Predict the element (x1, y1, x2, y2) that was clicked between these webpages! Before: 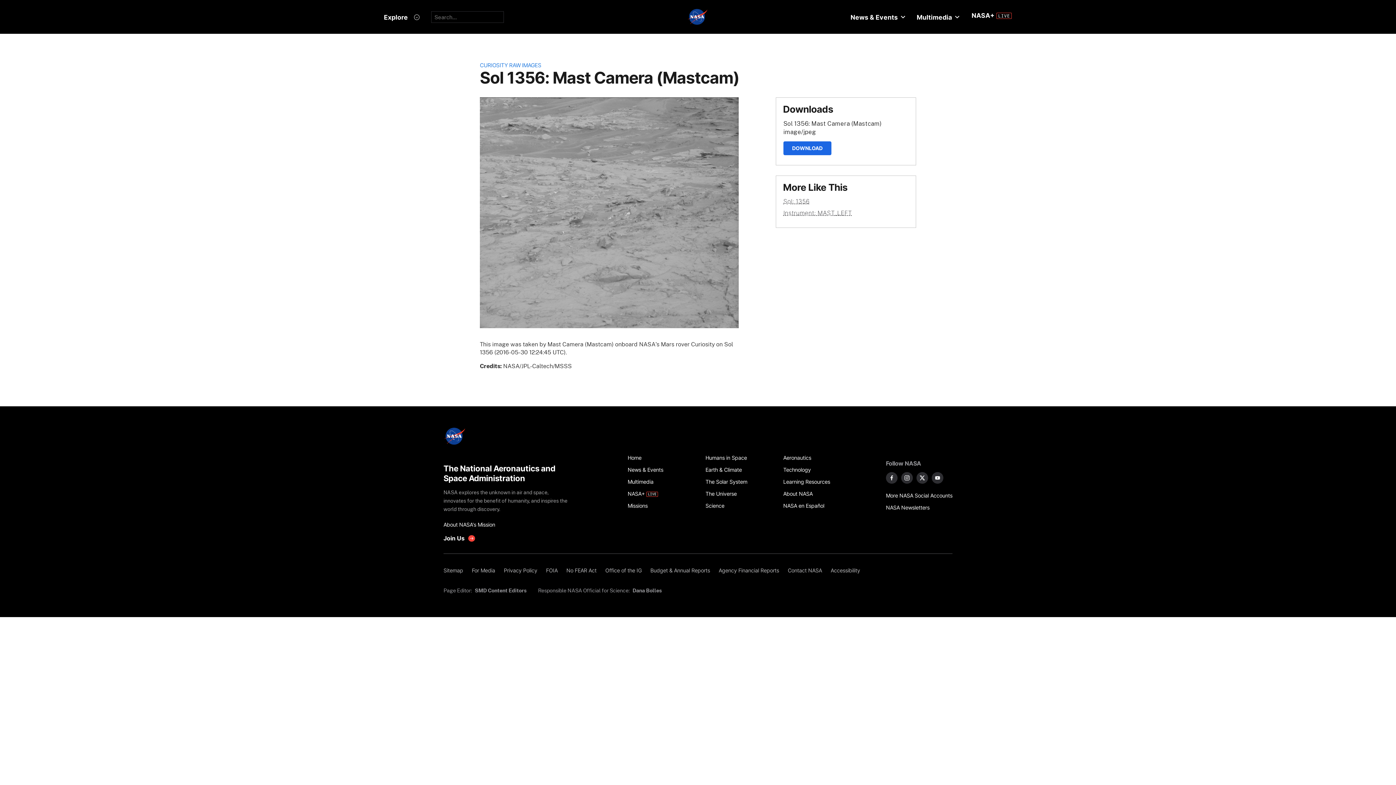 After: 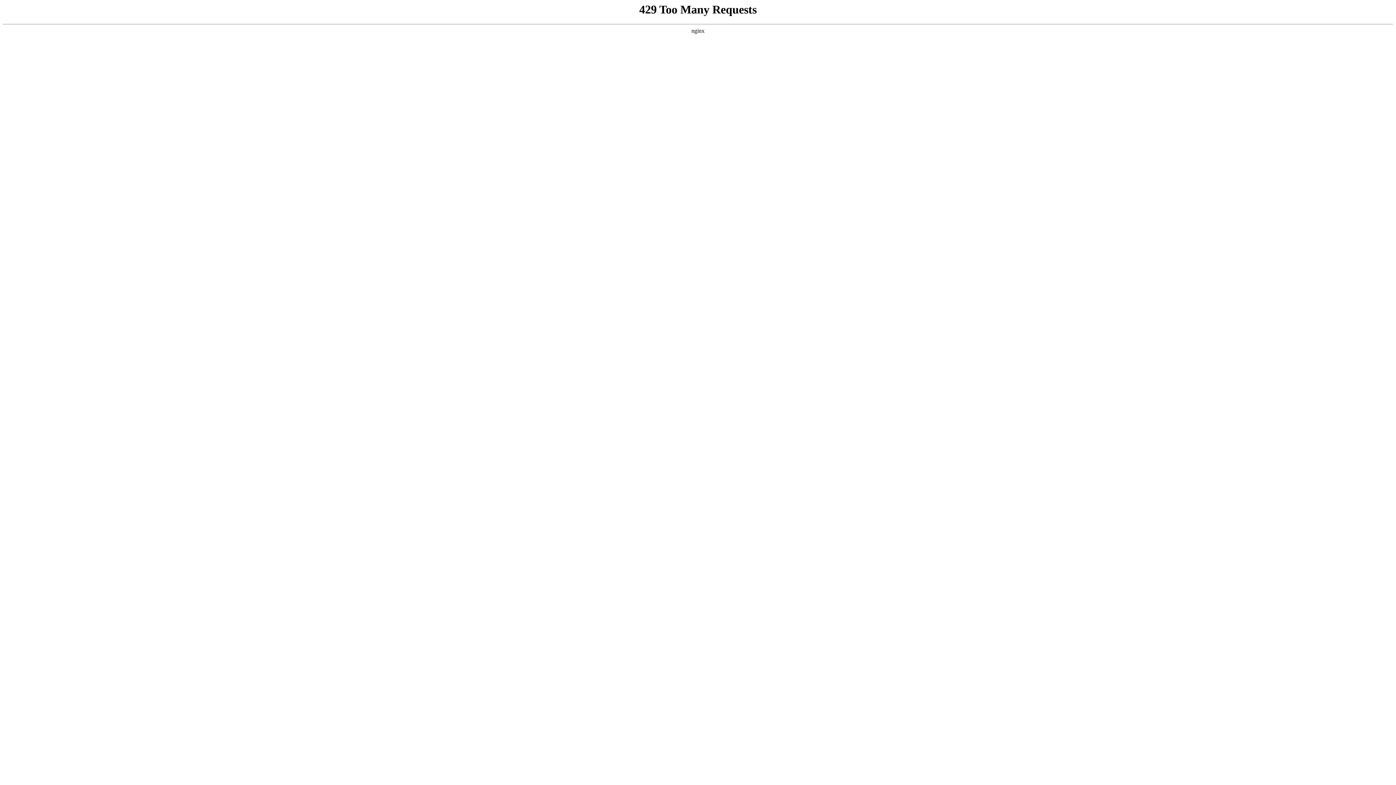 Action: label: Multimedia bbox: (627, 476, 697, 488)